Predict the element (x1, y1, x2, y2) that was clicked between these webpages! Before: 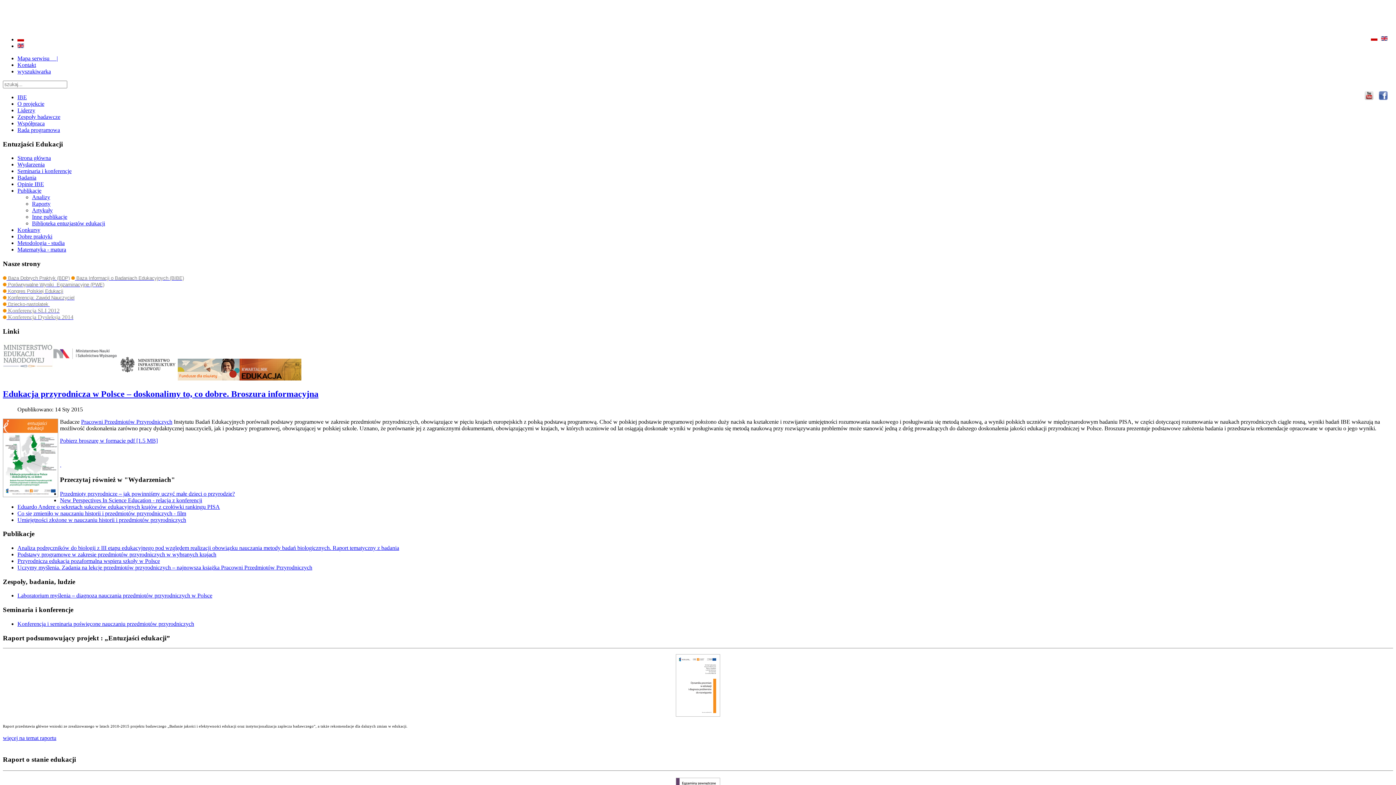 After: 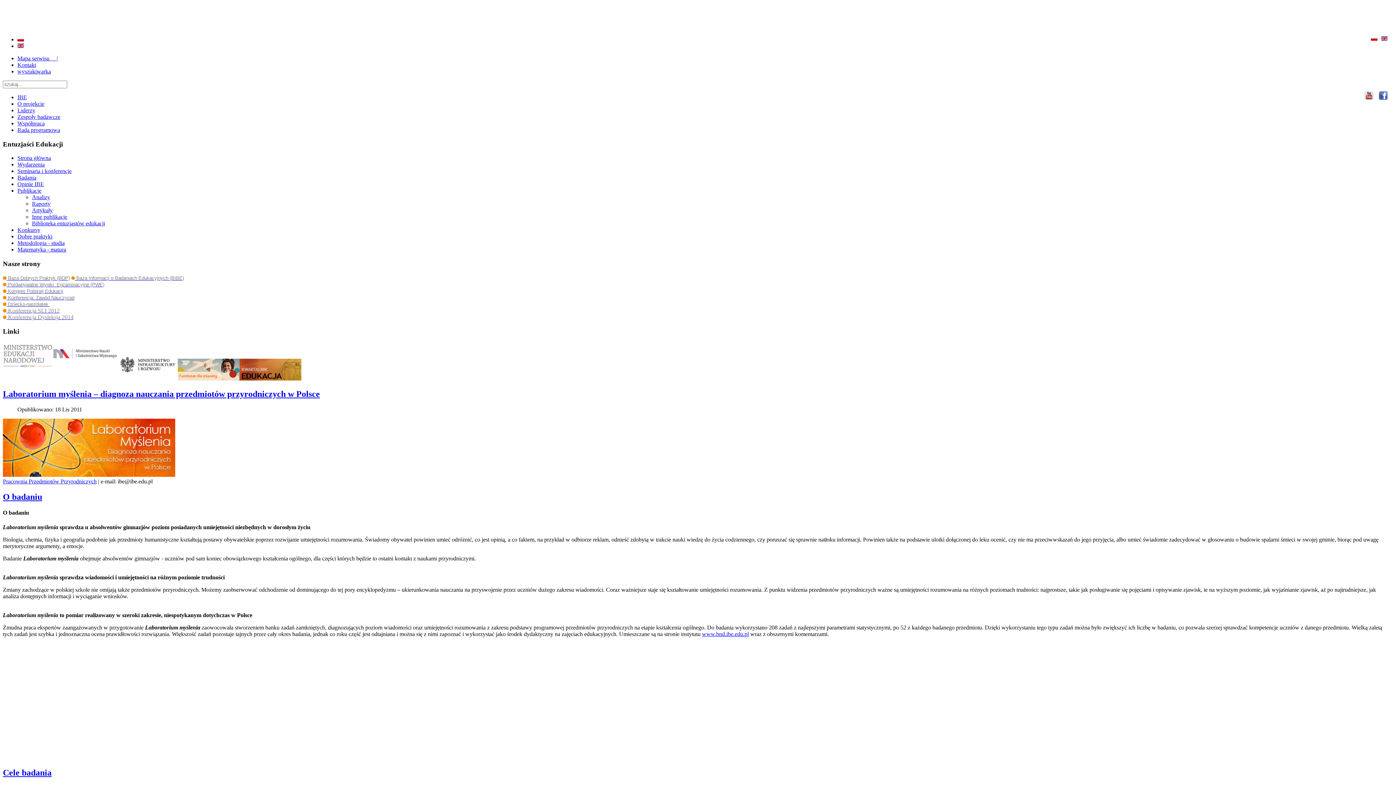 Action: label: Laboratorium myślenia – diagnoza nauczania przedmiotów przyrodniczych w Polsce bbox: (17, 592, 212, 599)